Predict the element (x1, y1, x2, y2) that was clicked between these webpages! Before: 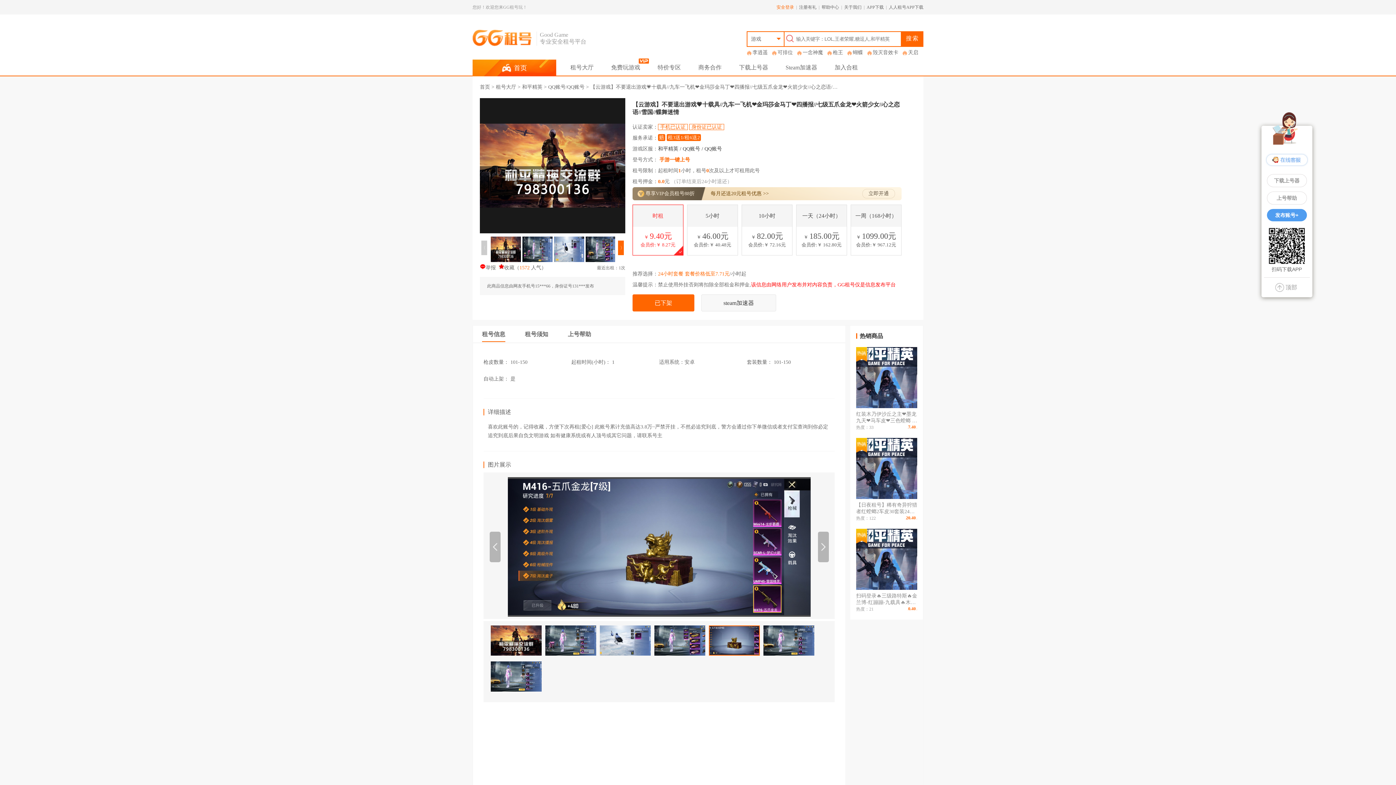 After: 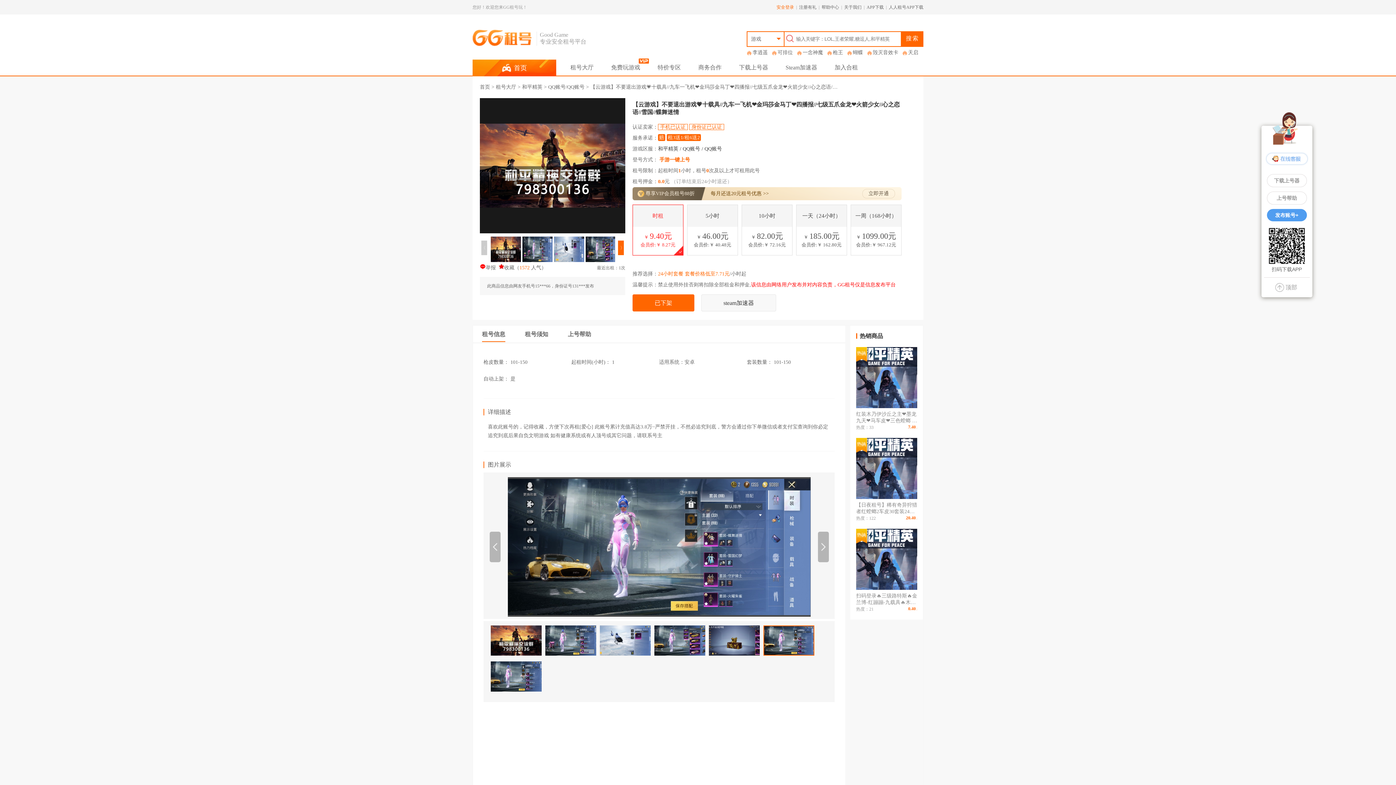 Action: label: 帮助中心 bbox: (821, 4, 839, 9)